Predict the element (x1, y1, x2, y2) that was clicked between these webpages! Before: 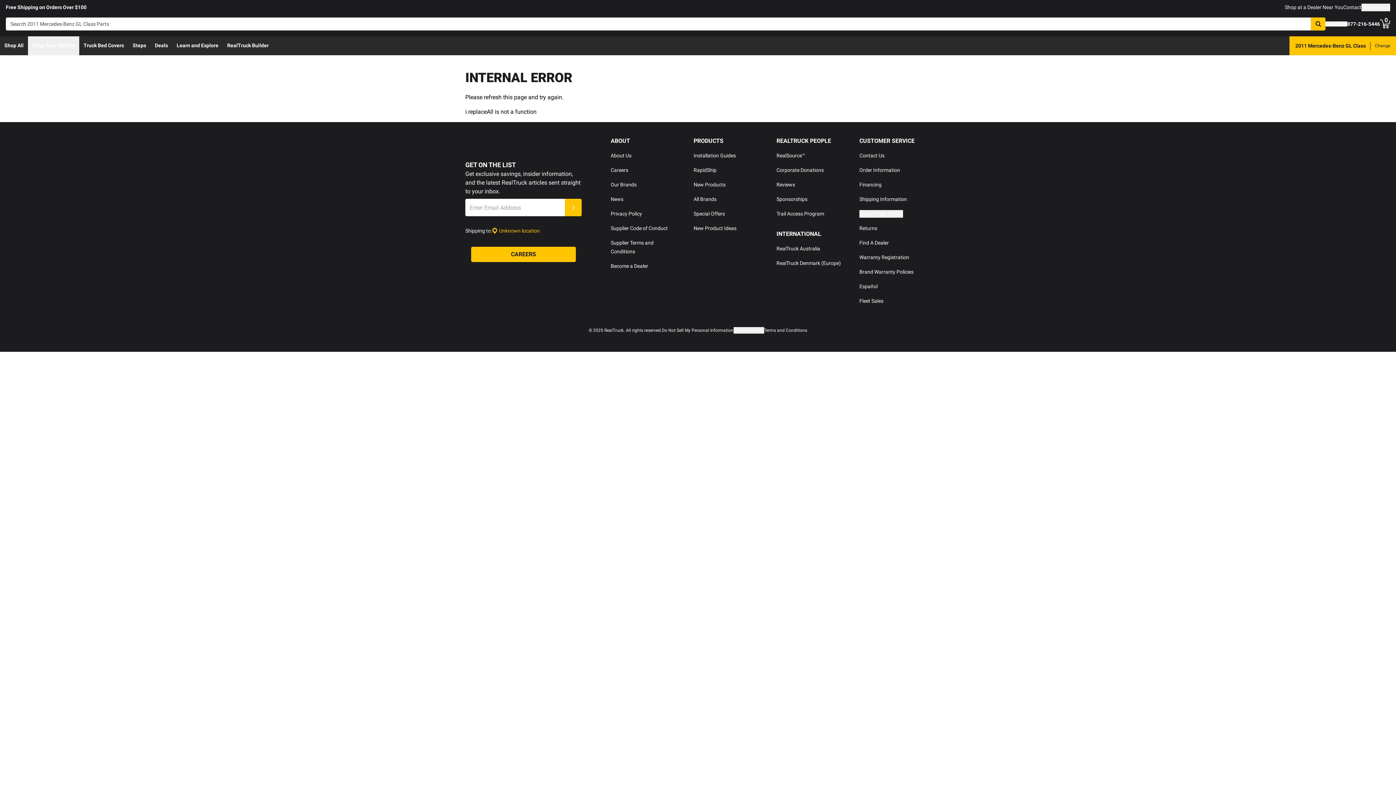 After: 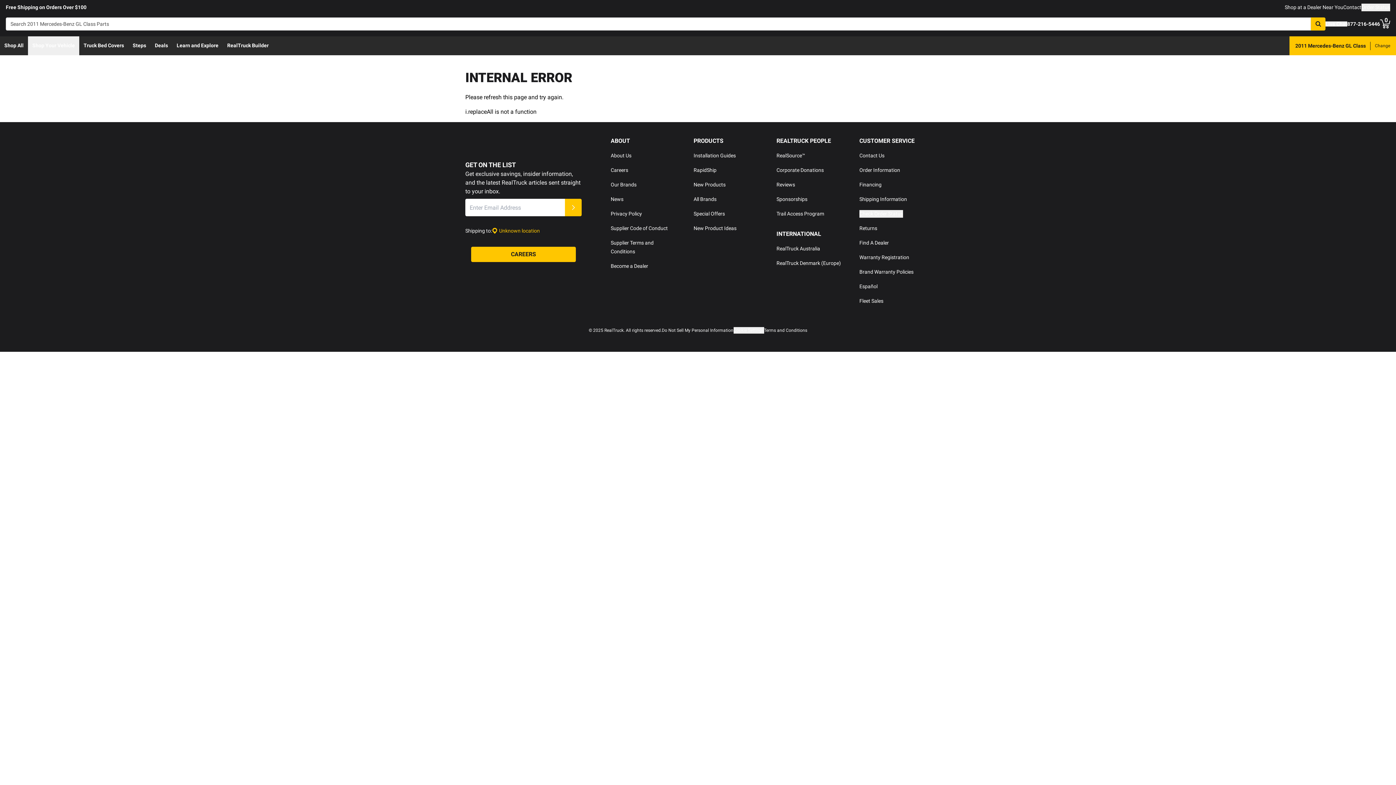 Action: label: Live Chat bbox: (1325, 21, 1347, 26)